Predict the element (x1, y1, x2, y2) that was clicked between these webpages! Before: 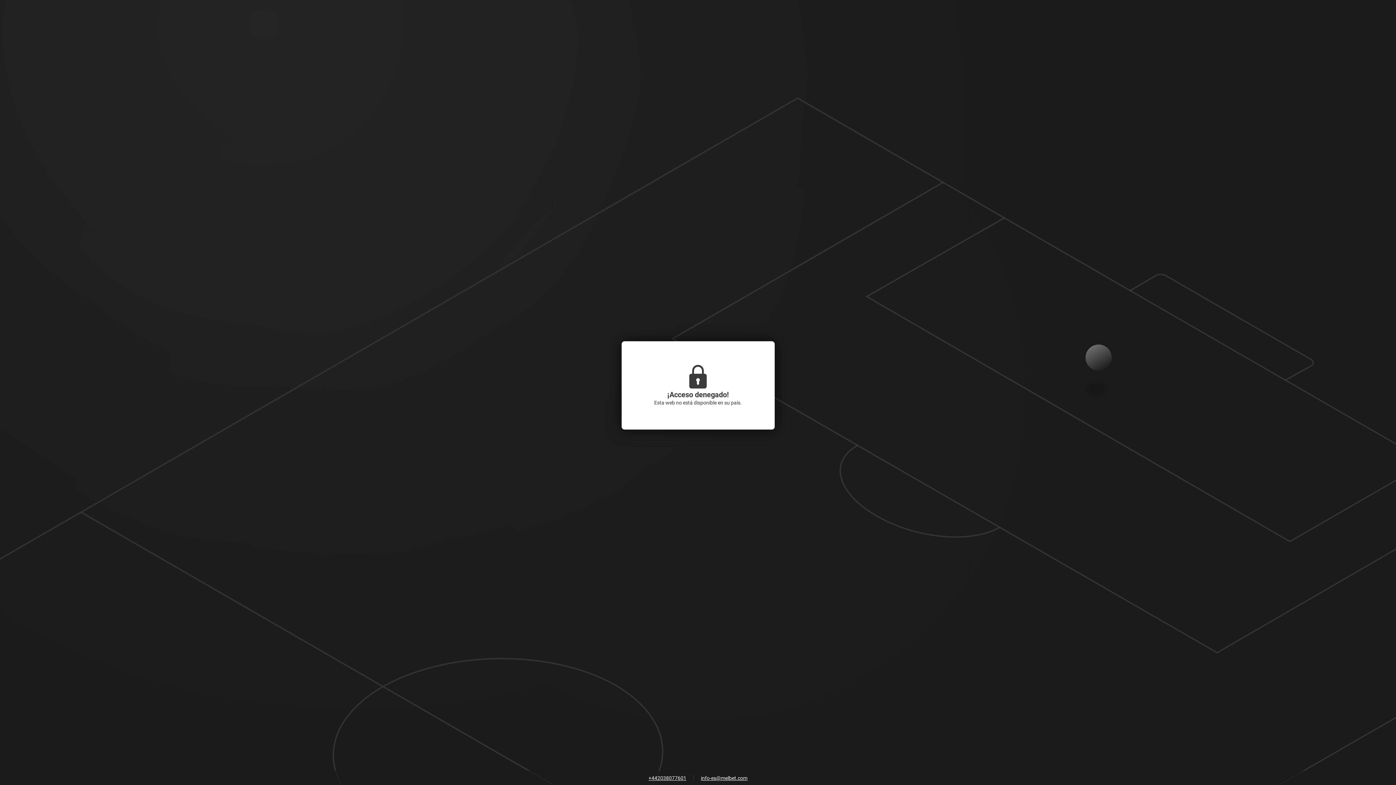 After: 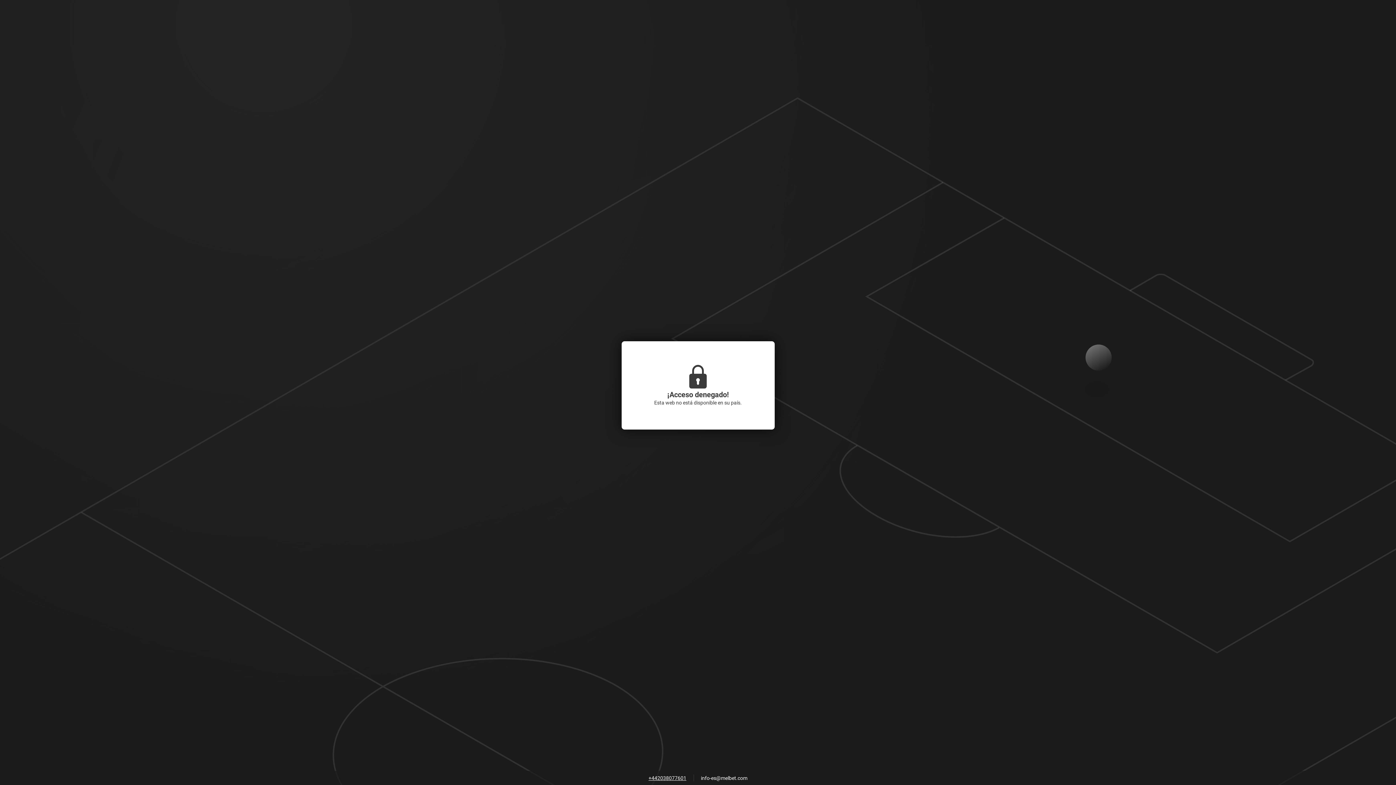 Action: bbox: (697, 773, 751, 784) label: info-es@melbet.com